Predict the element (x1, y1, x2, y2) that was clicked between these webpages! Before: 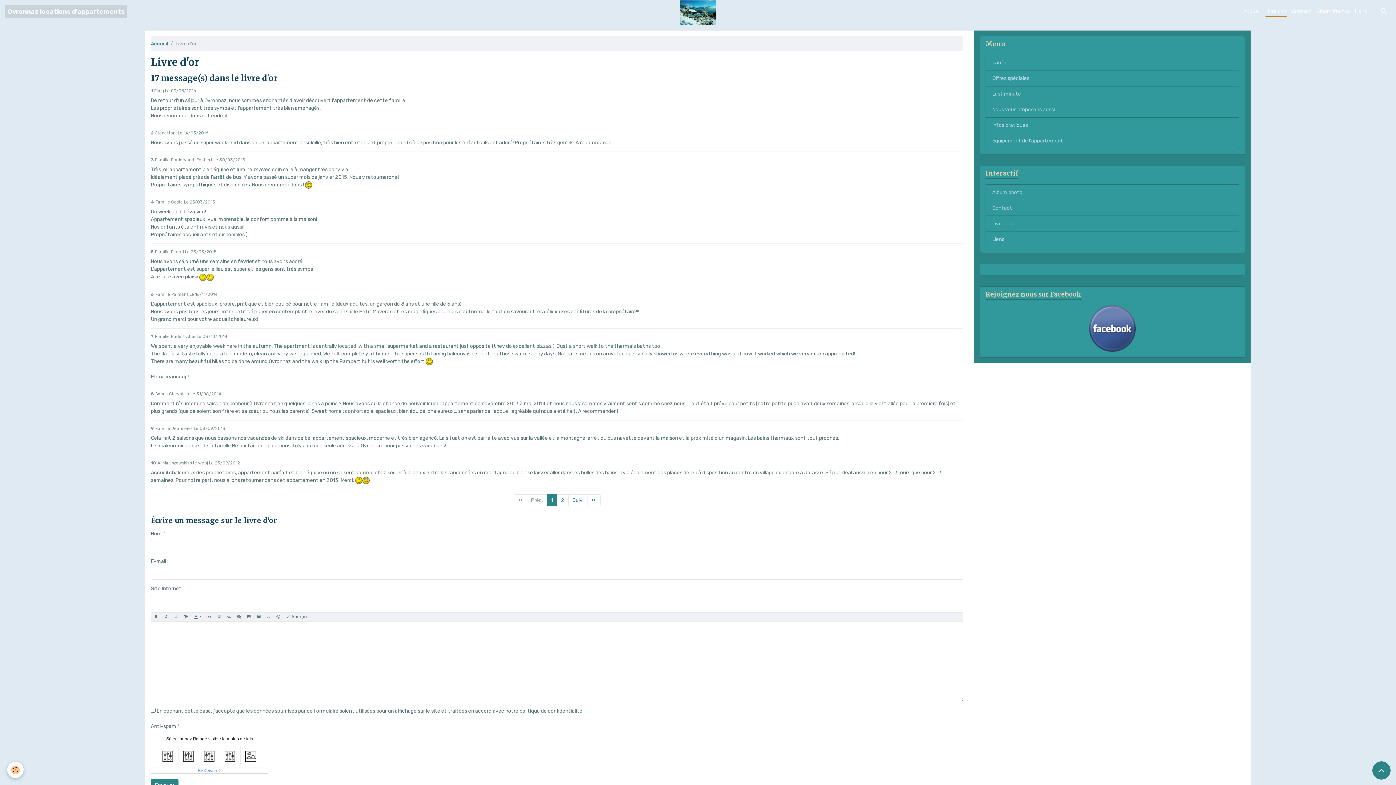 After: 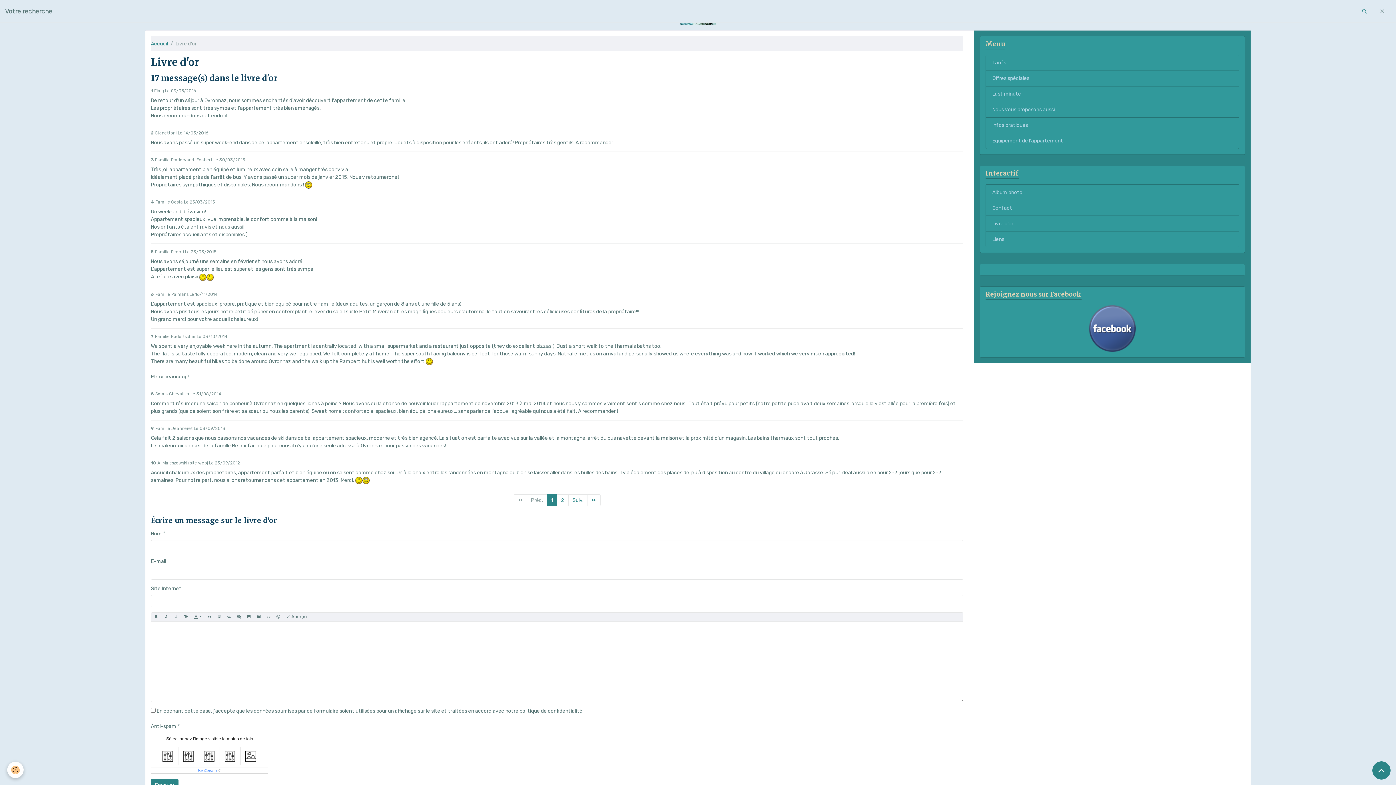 Action: bbox: (1377, 5, 1391, 17)